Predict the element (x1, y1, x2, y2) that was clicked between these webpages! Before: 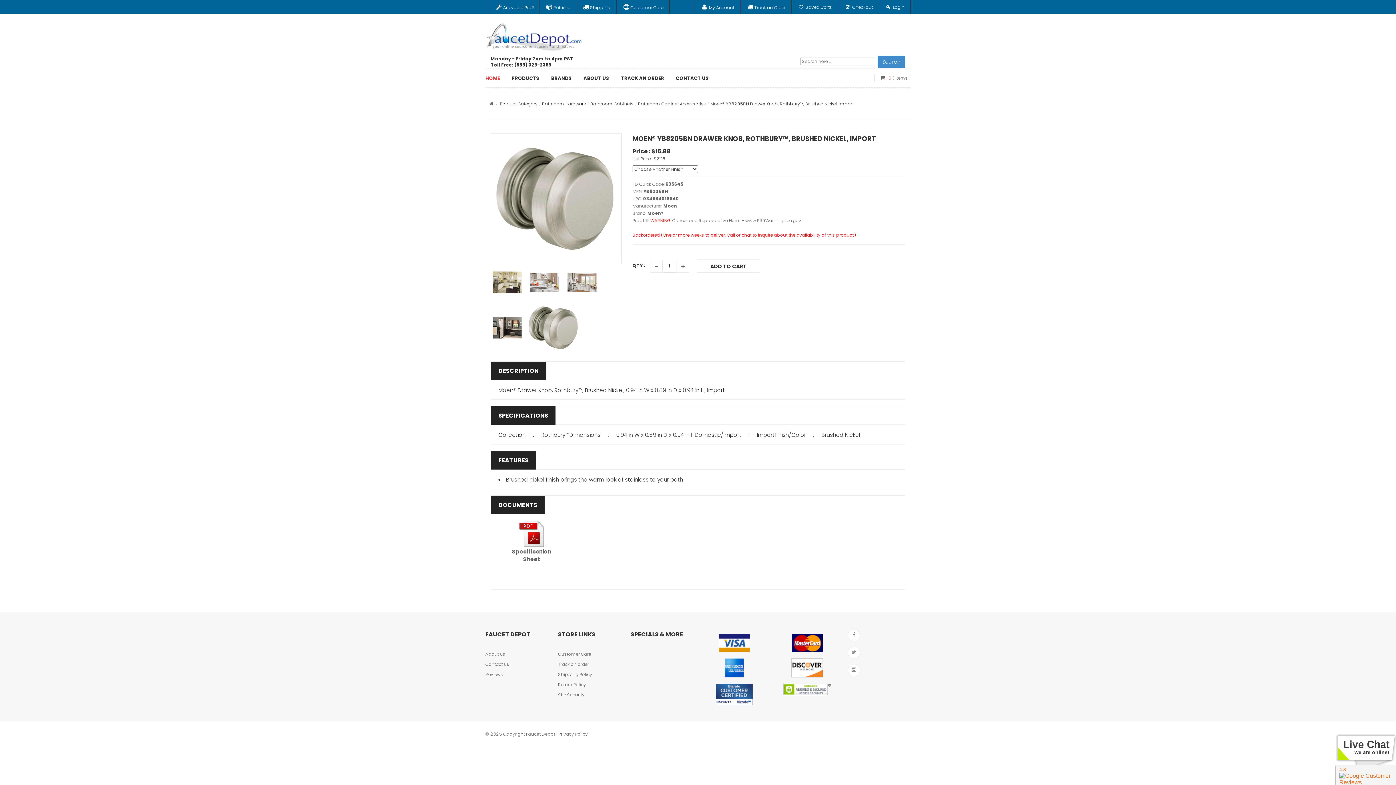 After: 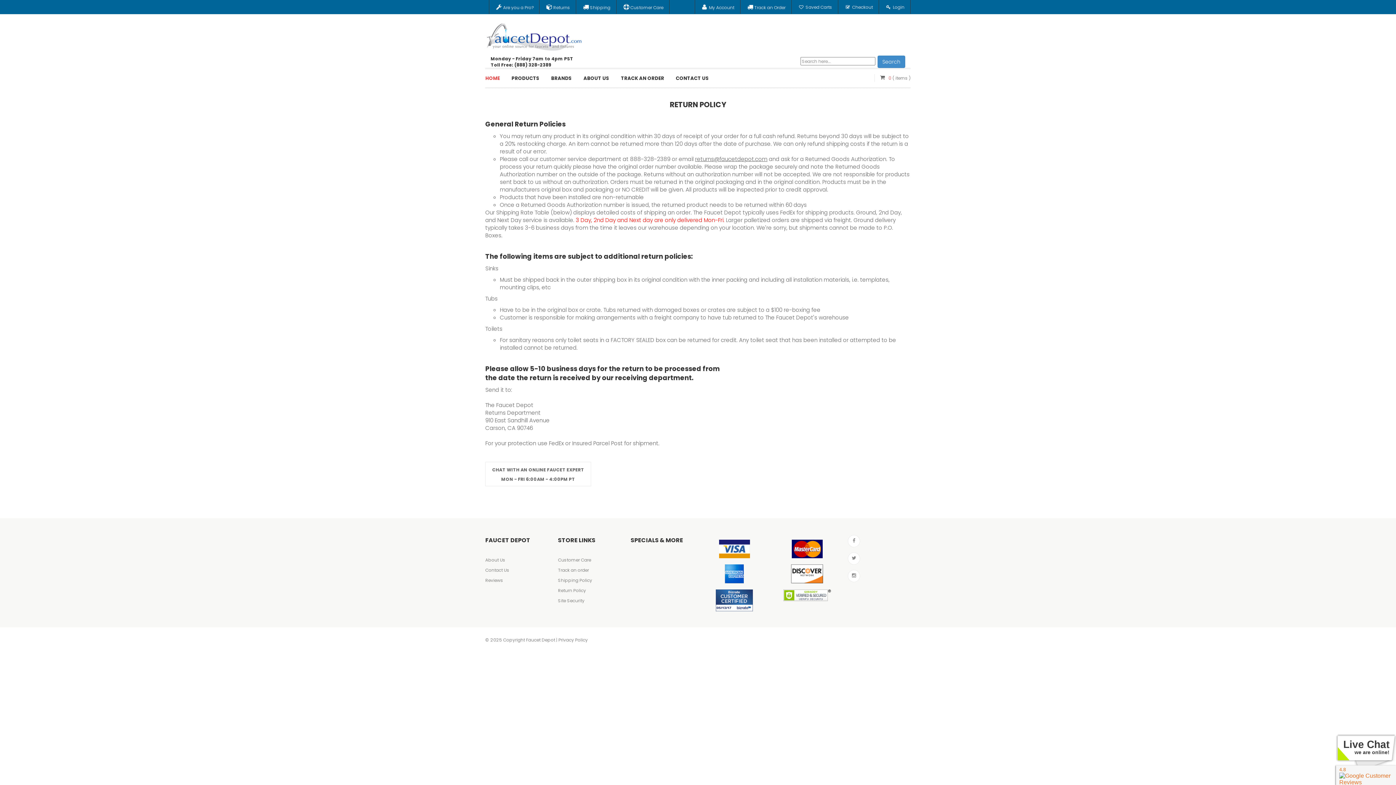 Action: bbox: (558, 681, 586, 688) label: Return Policy